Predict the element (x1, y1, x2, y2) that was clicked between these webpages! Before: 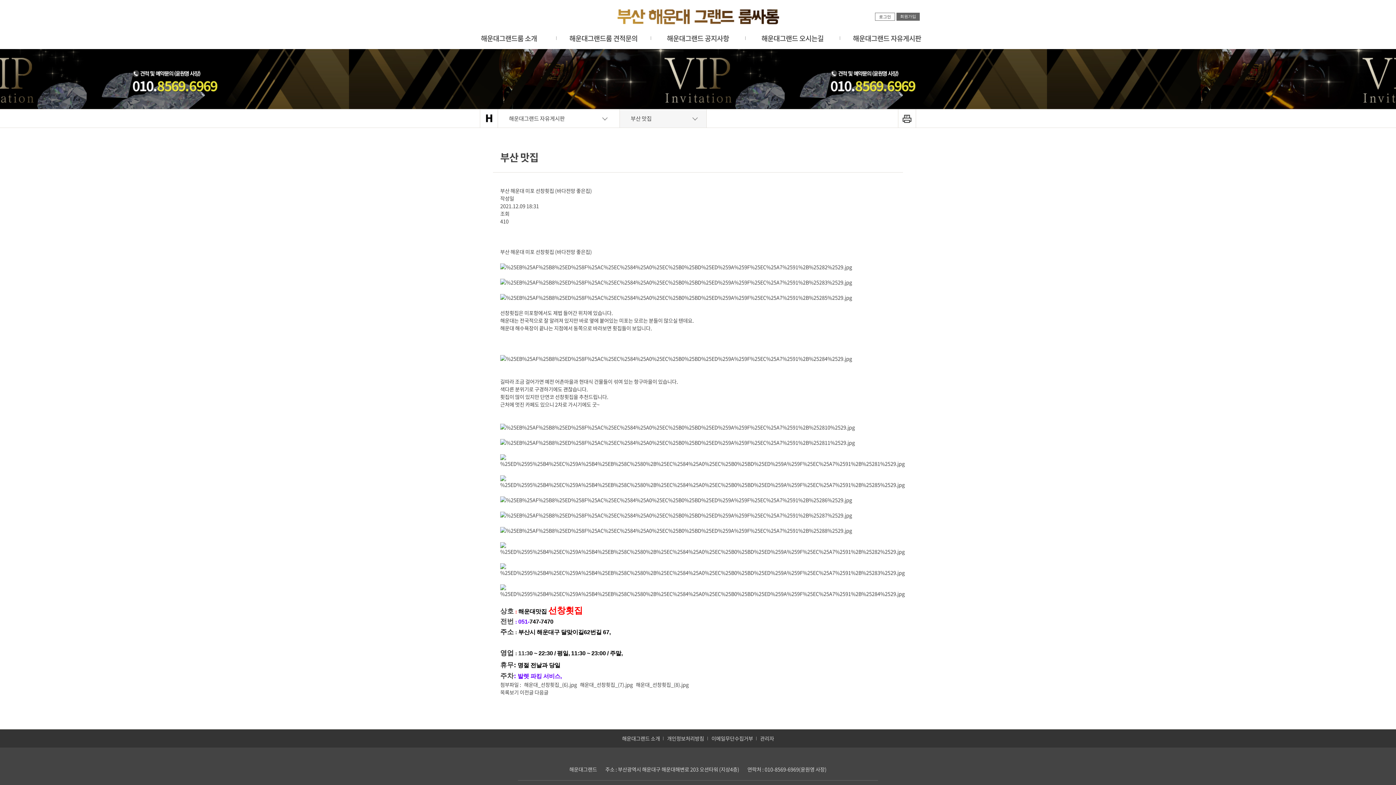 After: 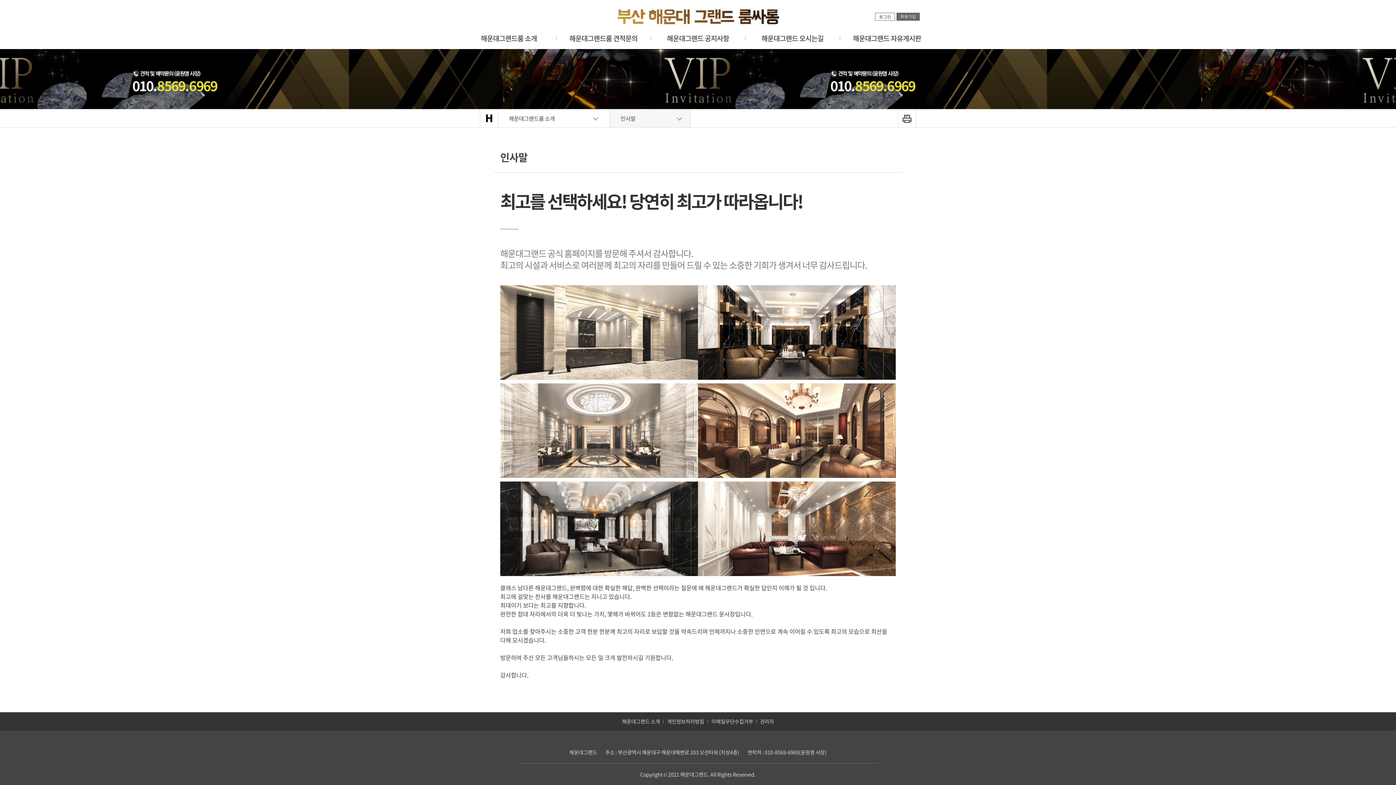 Action: bbox: (461, 27, 556, 49) label: 해운대그랜드룸 소개